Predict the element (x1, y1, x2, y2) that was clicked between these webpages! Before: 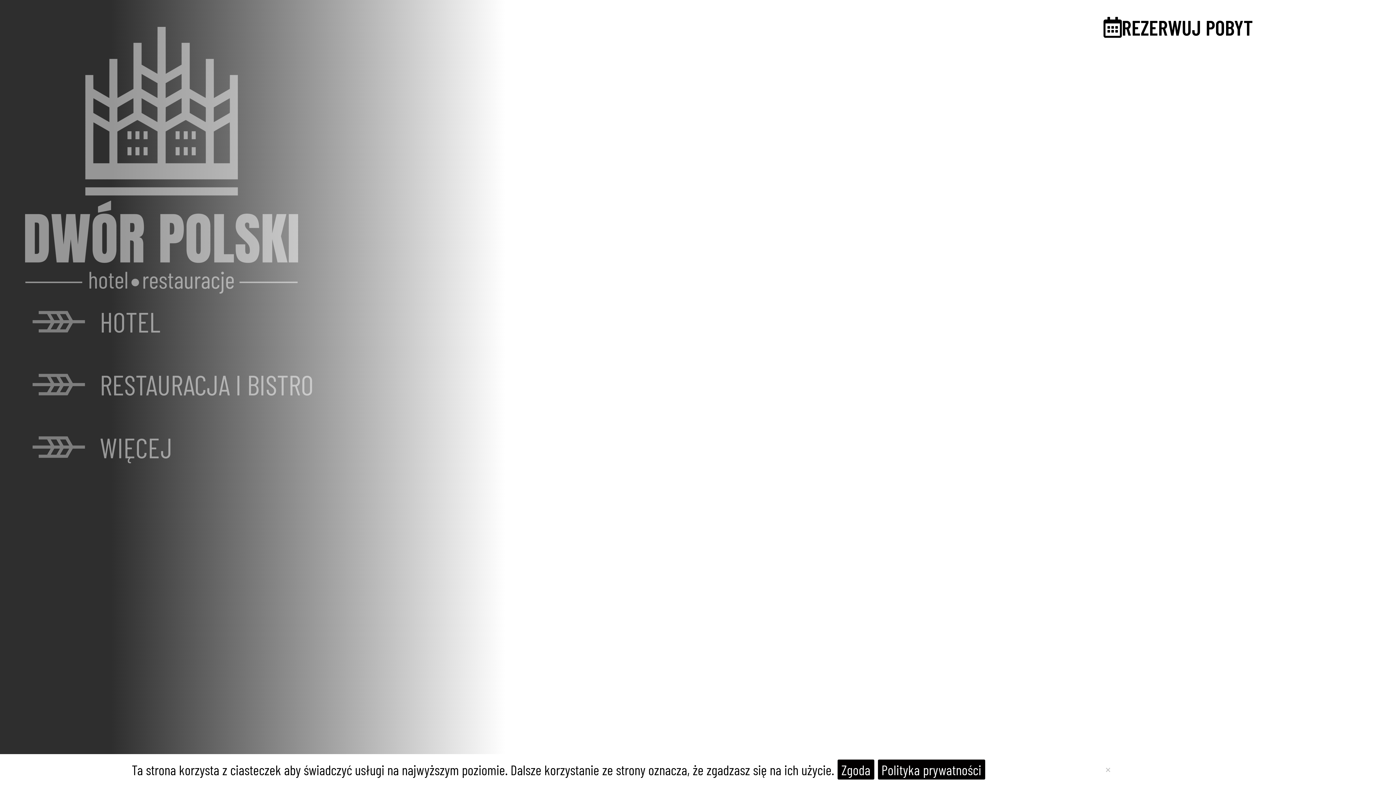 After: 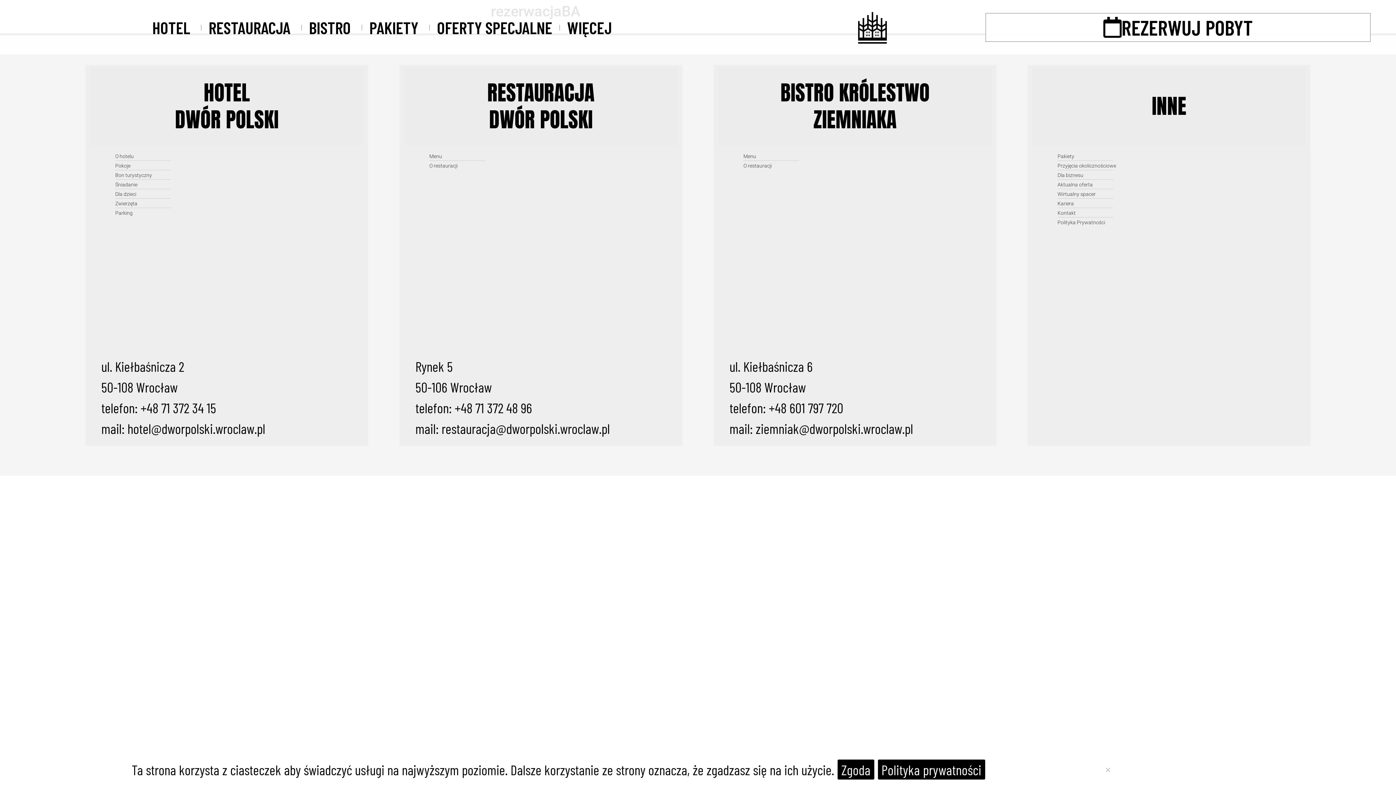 Action: bbox: (986, 13, 1370, 41) label: REZERWUJ POBYT